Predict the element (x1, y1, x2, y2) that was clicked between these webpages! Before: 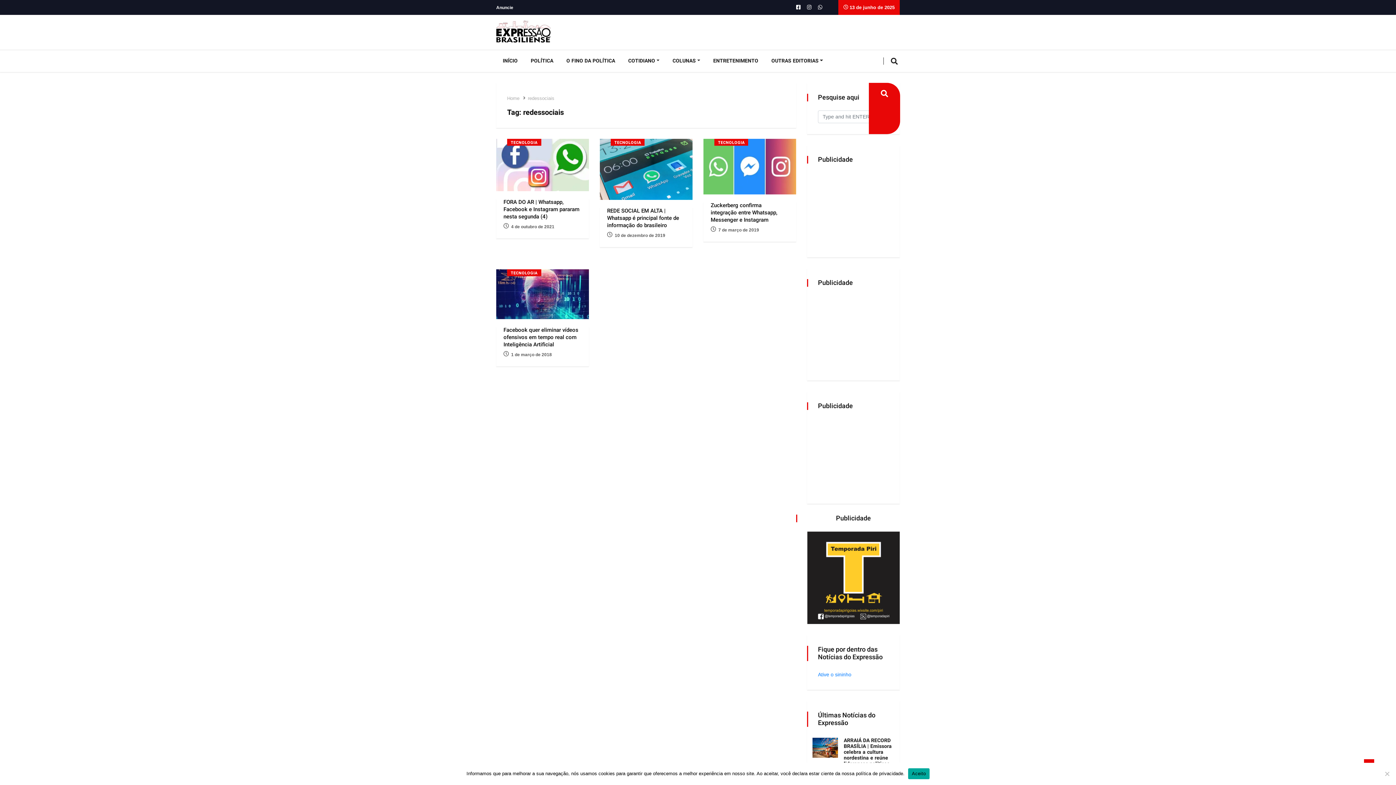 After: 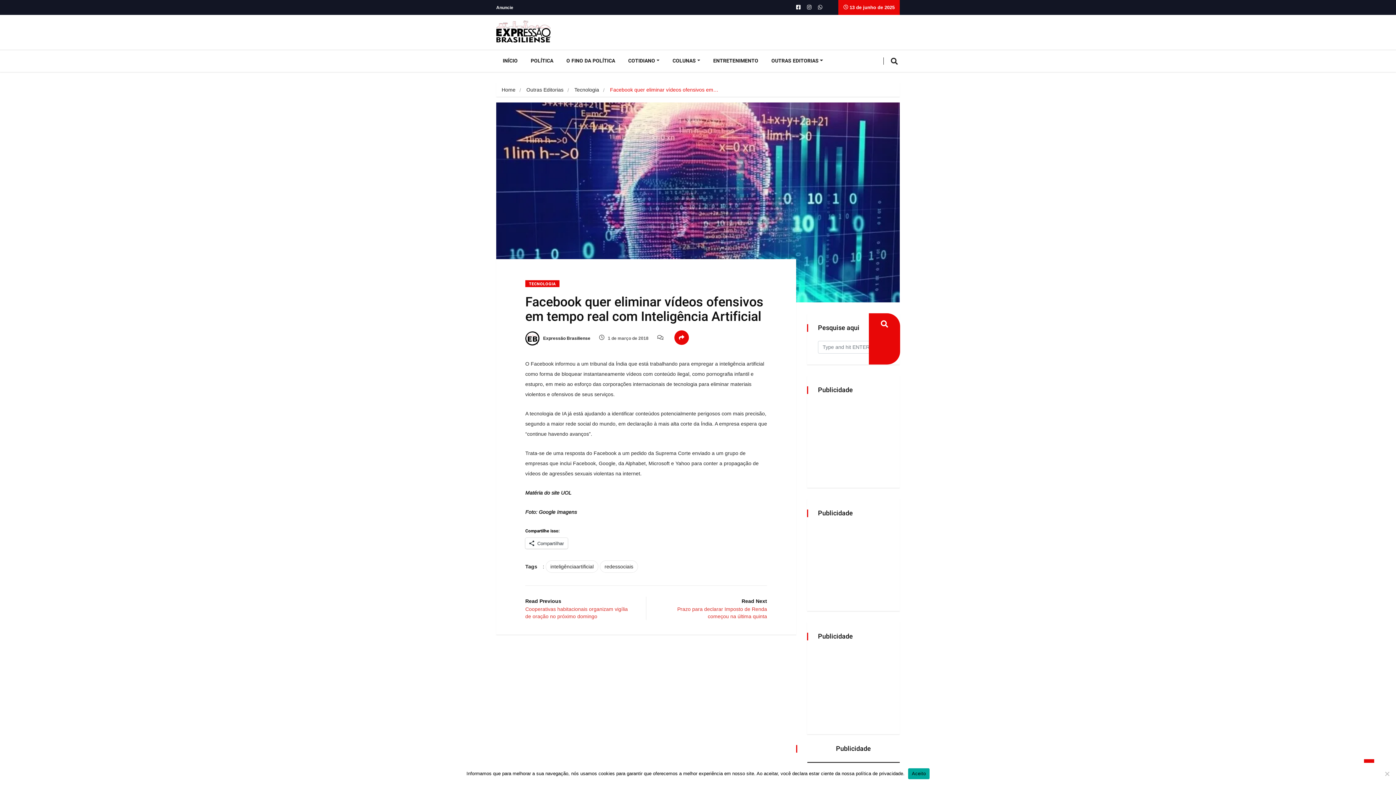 Action: bbox: (503, 326, 578, 348) label: Facebook quer eliminar vídeos ofensivos em tempo real com Inteligência Artificial